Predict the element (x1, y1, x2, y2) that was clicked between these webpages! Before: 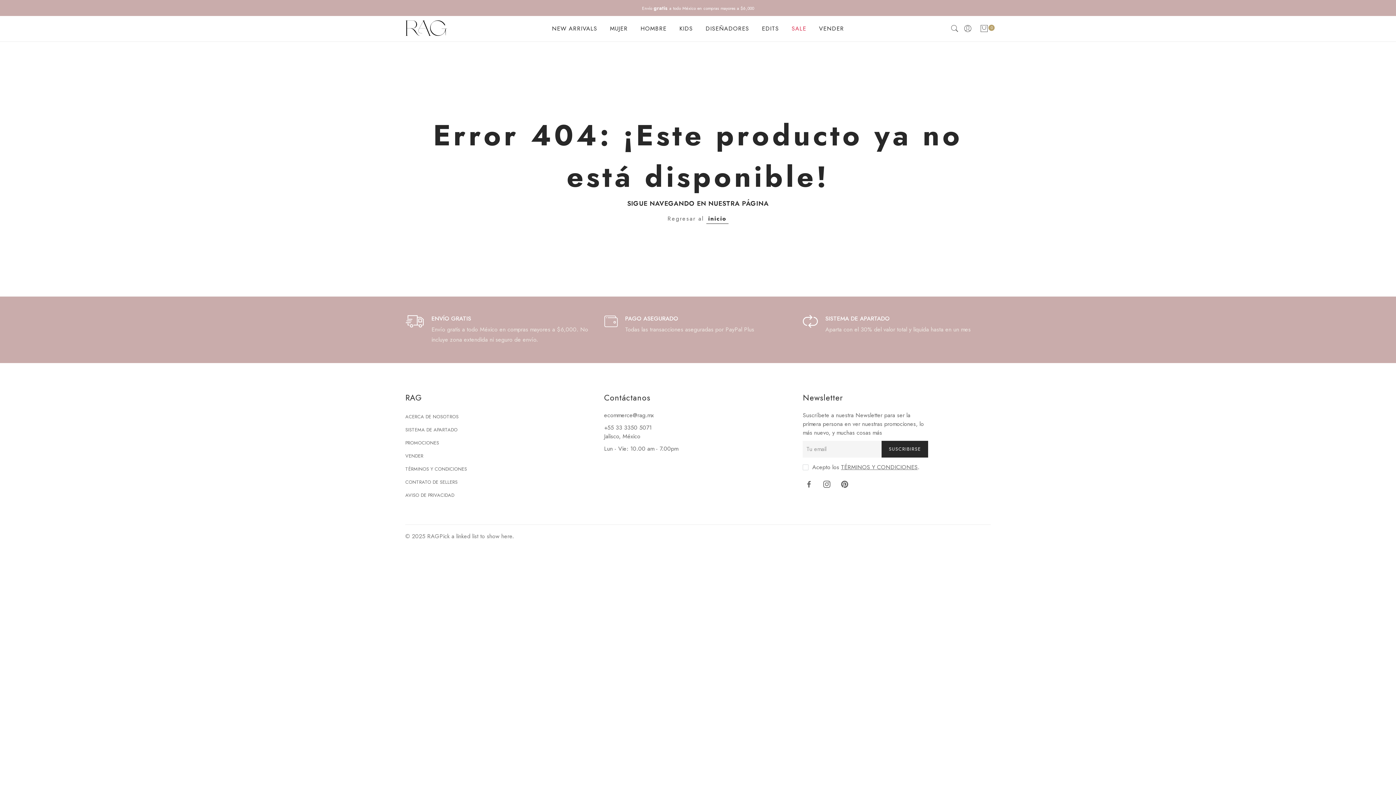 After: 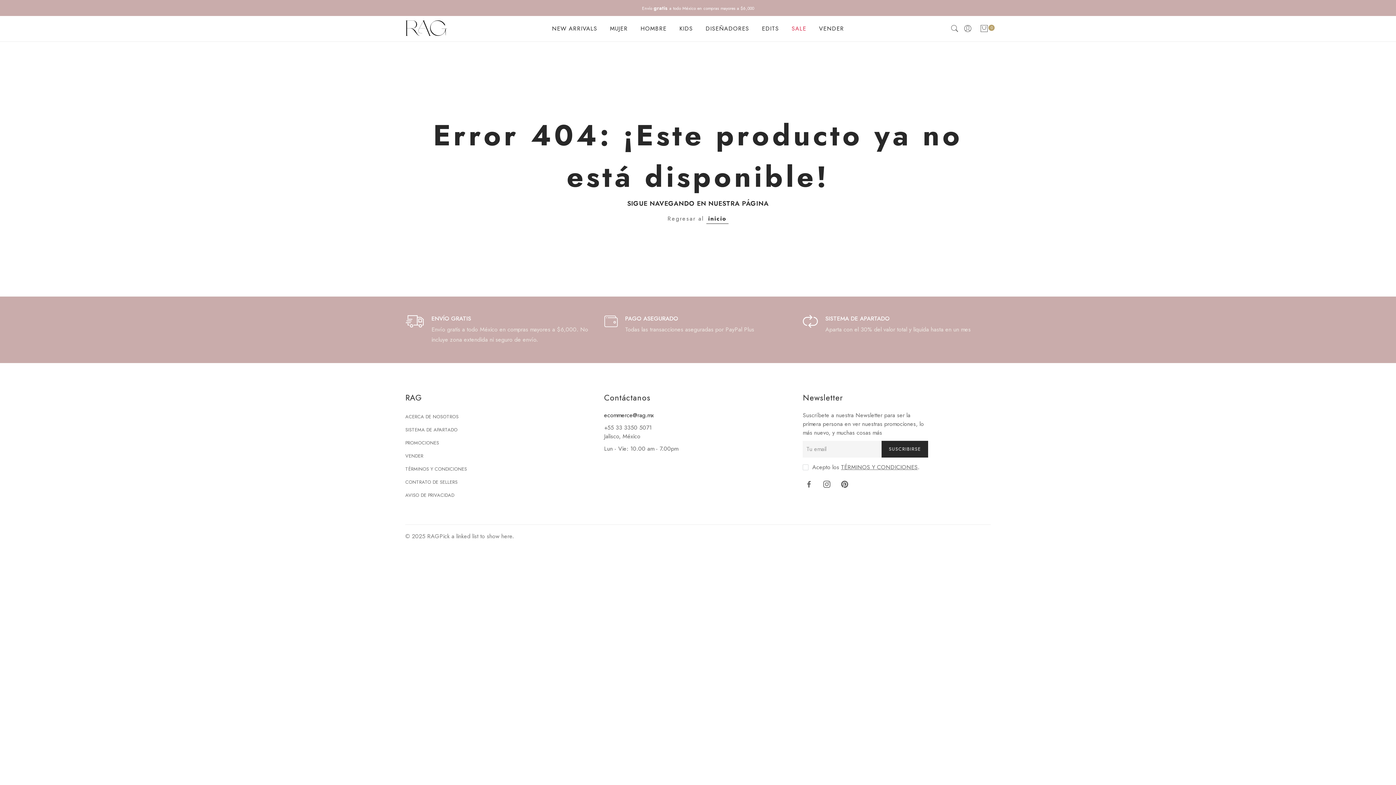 Action: bbox: (604, 411, 654, 419) label: ecommerce@rag.mx